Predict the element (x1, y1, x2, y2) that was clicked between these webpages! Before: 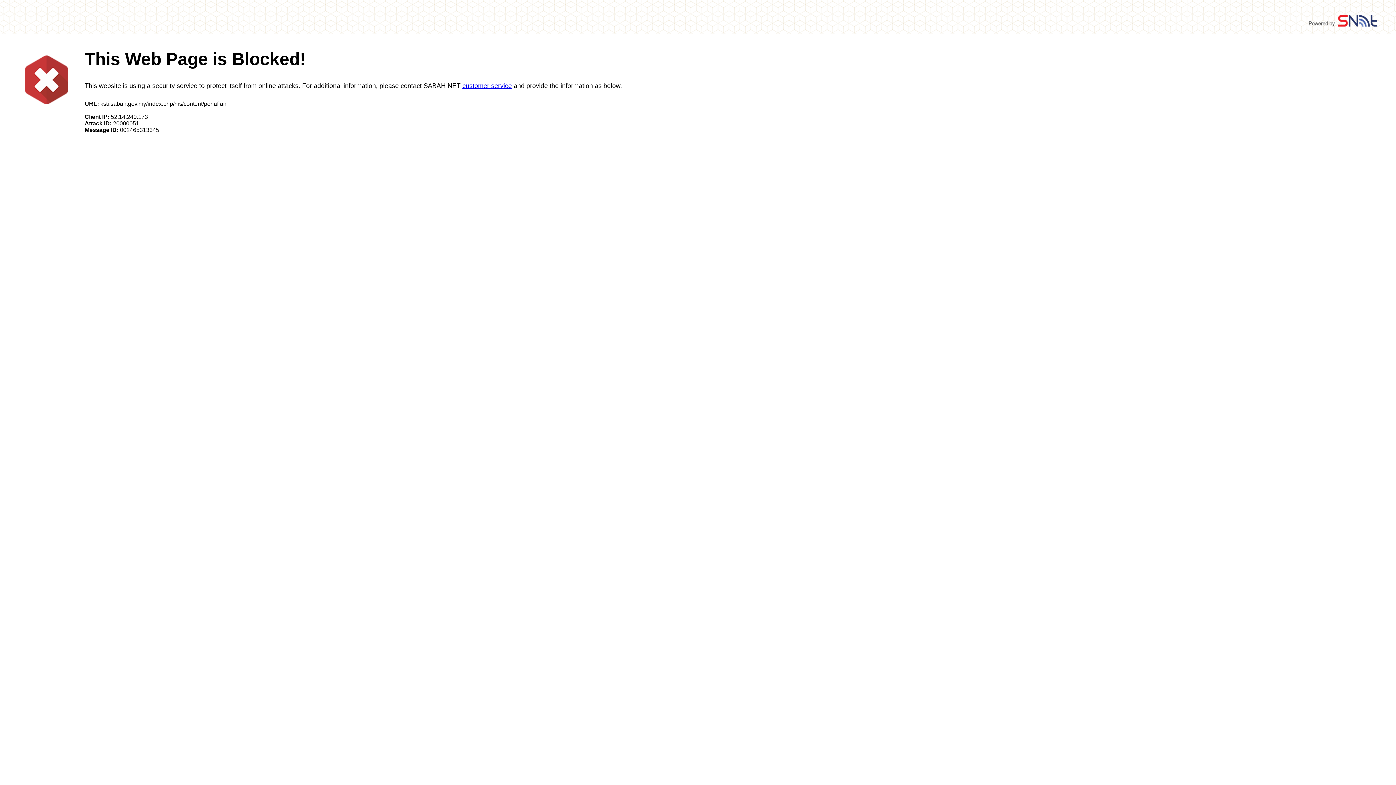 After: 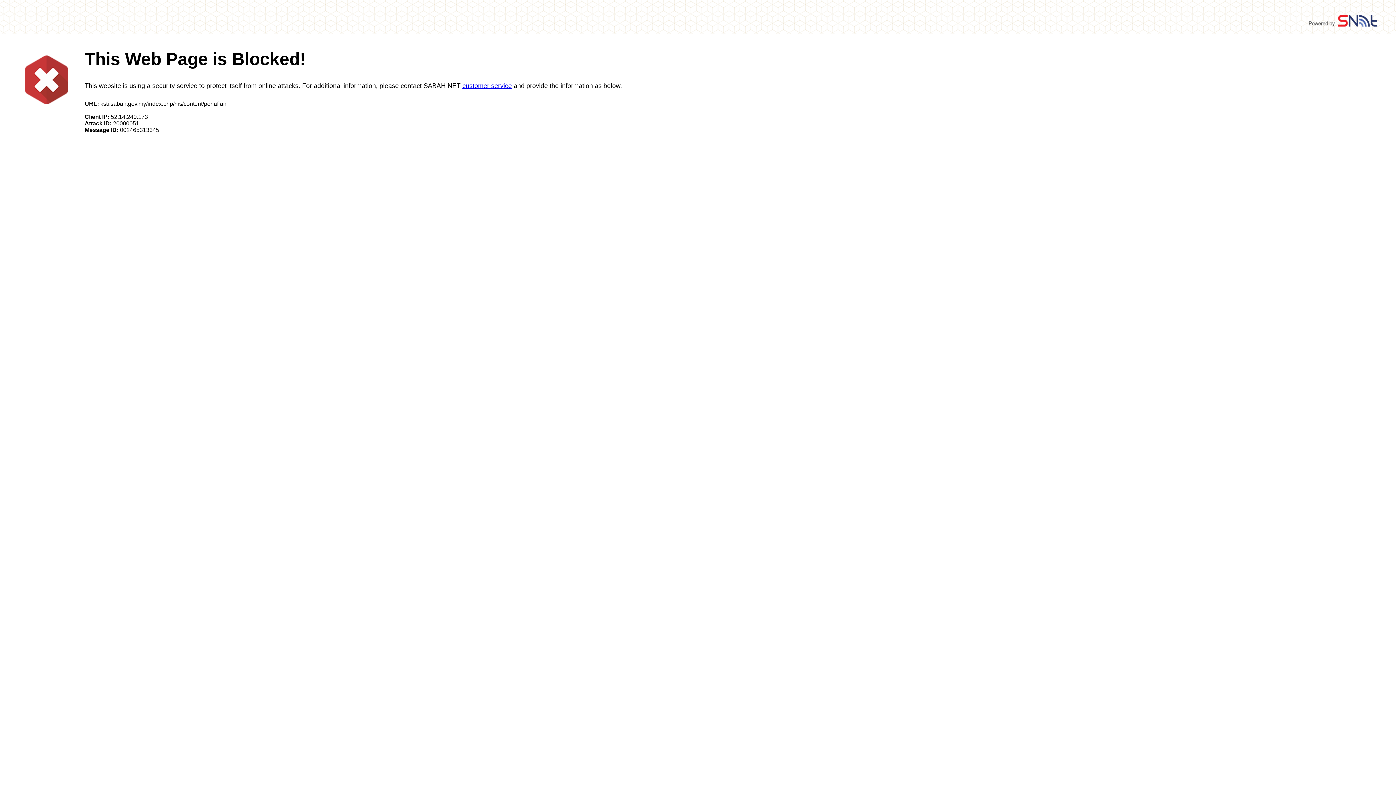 Action: bbox: (462, 82, 512, 89) label: customer service